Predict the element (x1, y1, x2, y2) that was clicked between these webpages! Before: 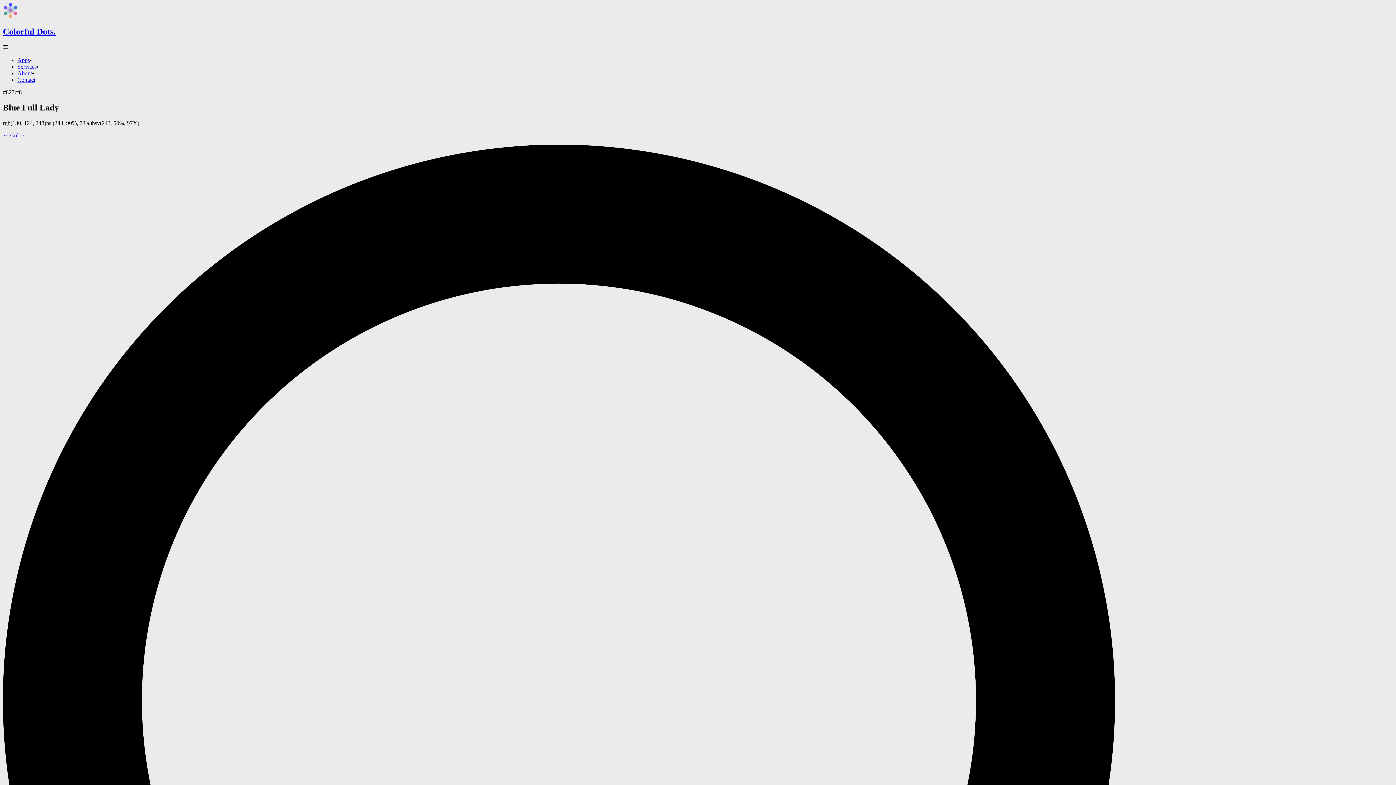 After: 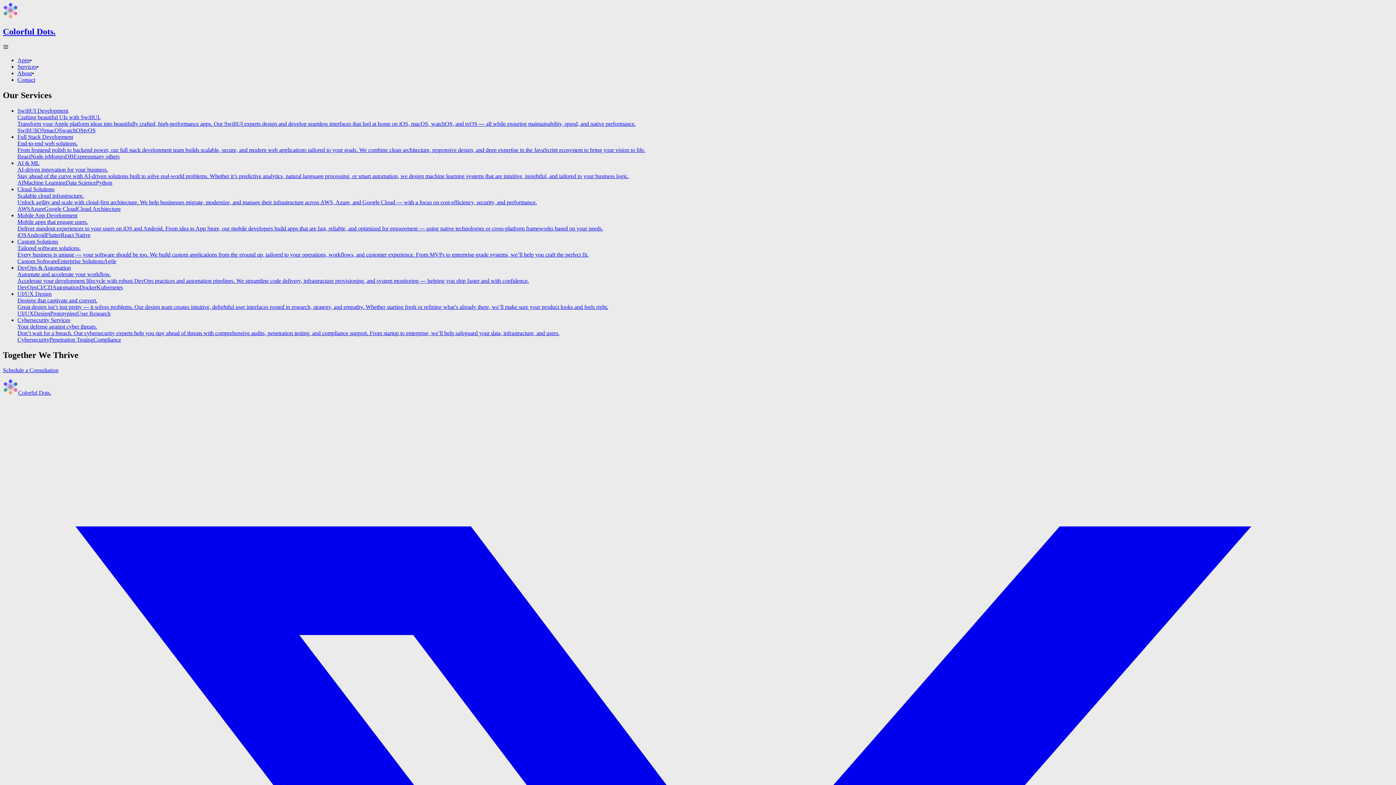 Action: label: Services bbox: (17, 63, 36, 69)